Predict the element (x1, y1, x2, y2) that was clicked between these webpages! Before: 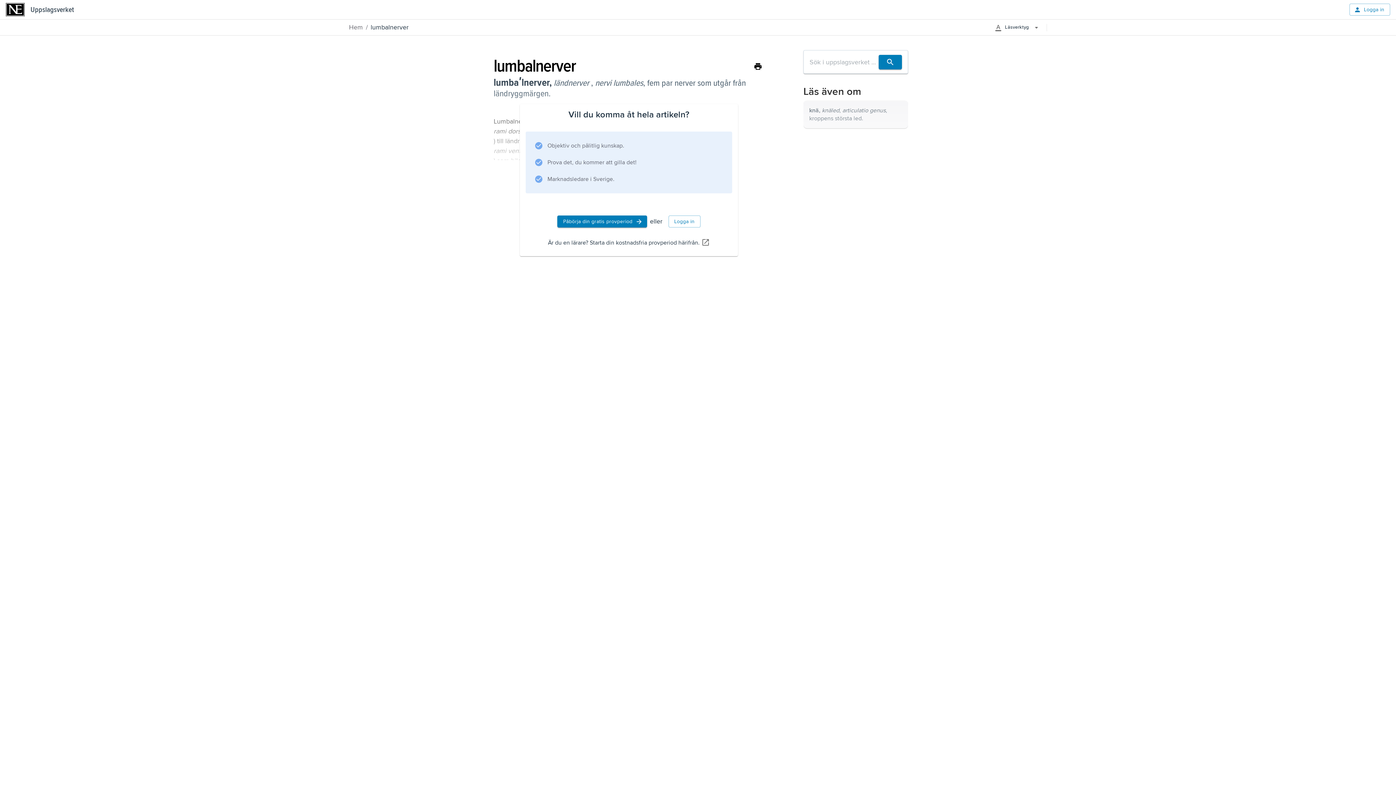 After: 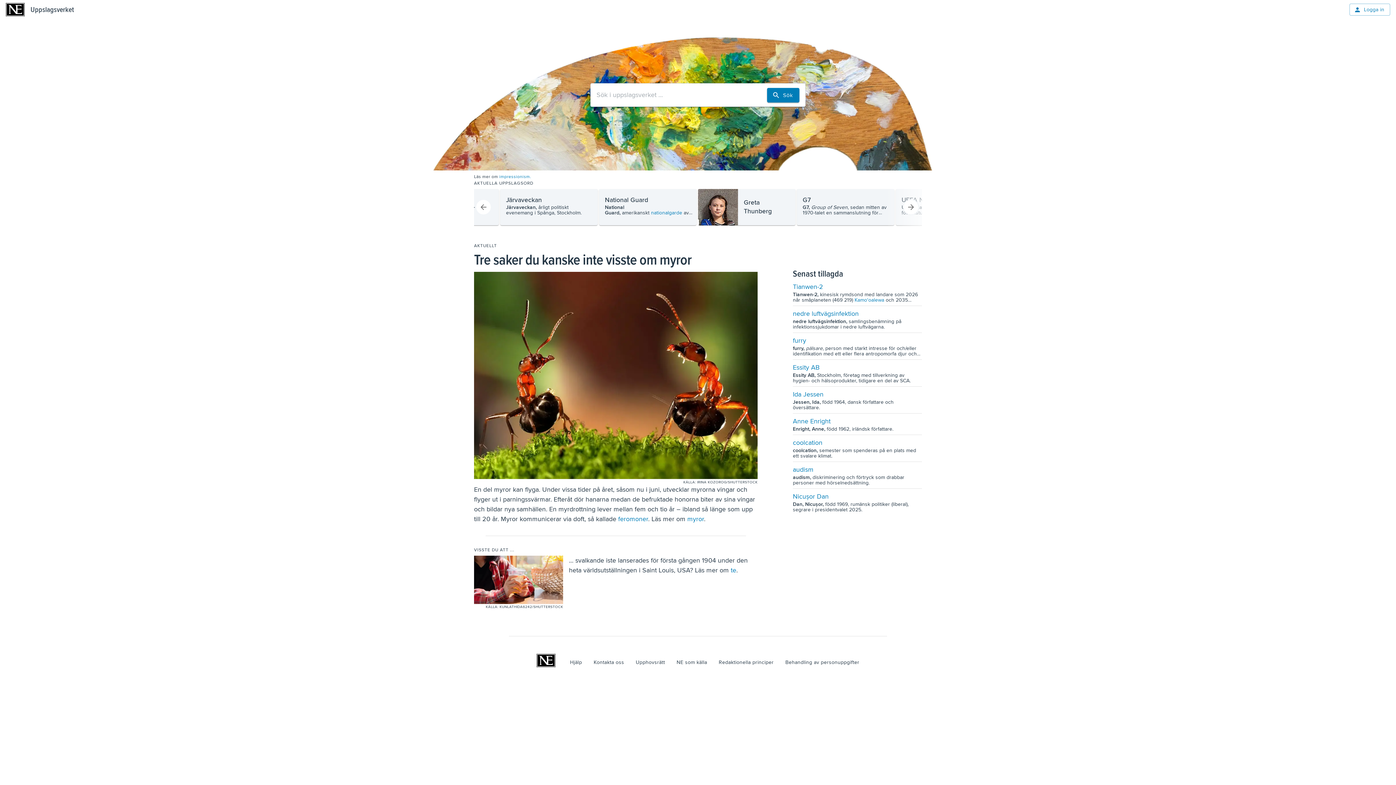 Action: label: Uppslagsverket bbox: (30, 3, 73, 15)